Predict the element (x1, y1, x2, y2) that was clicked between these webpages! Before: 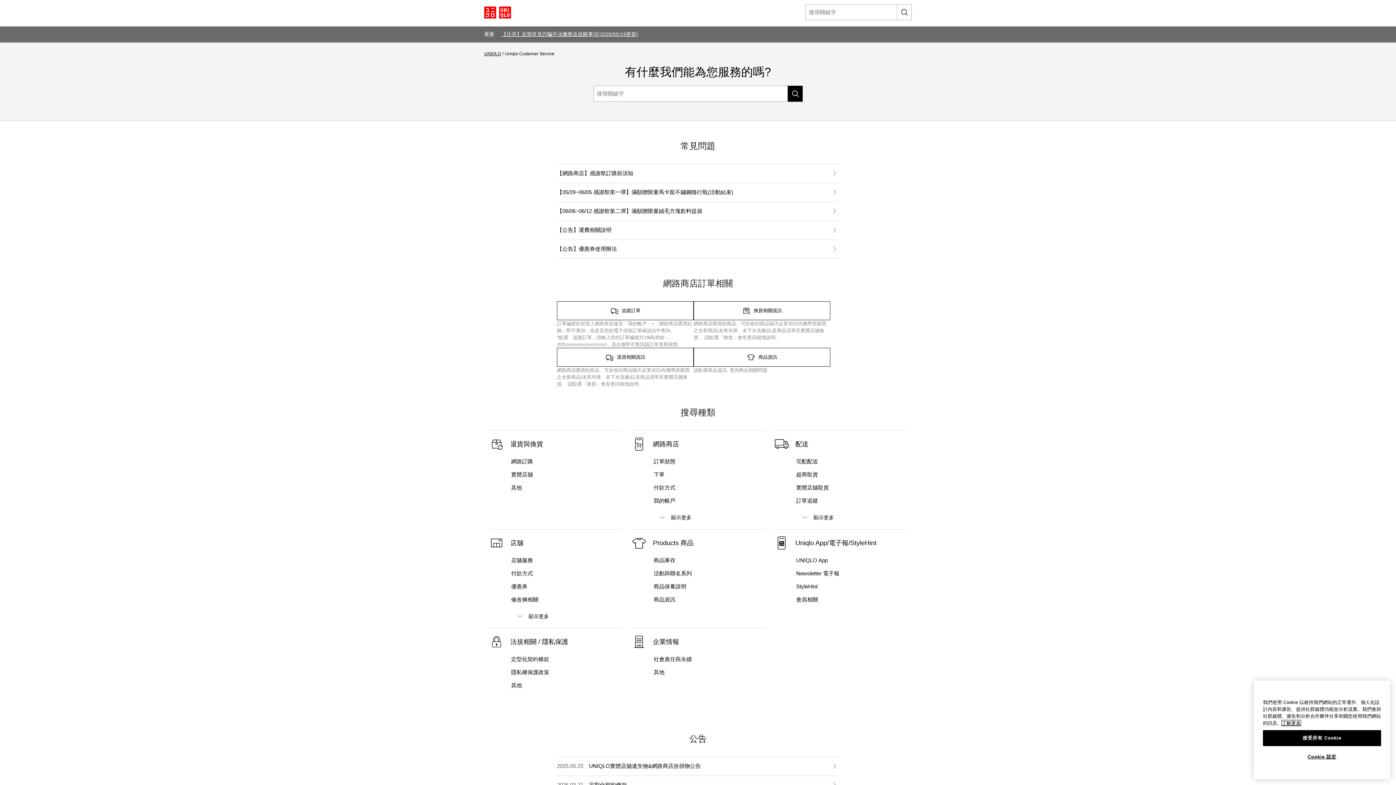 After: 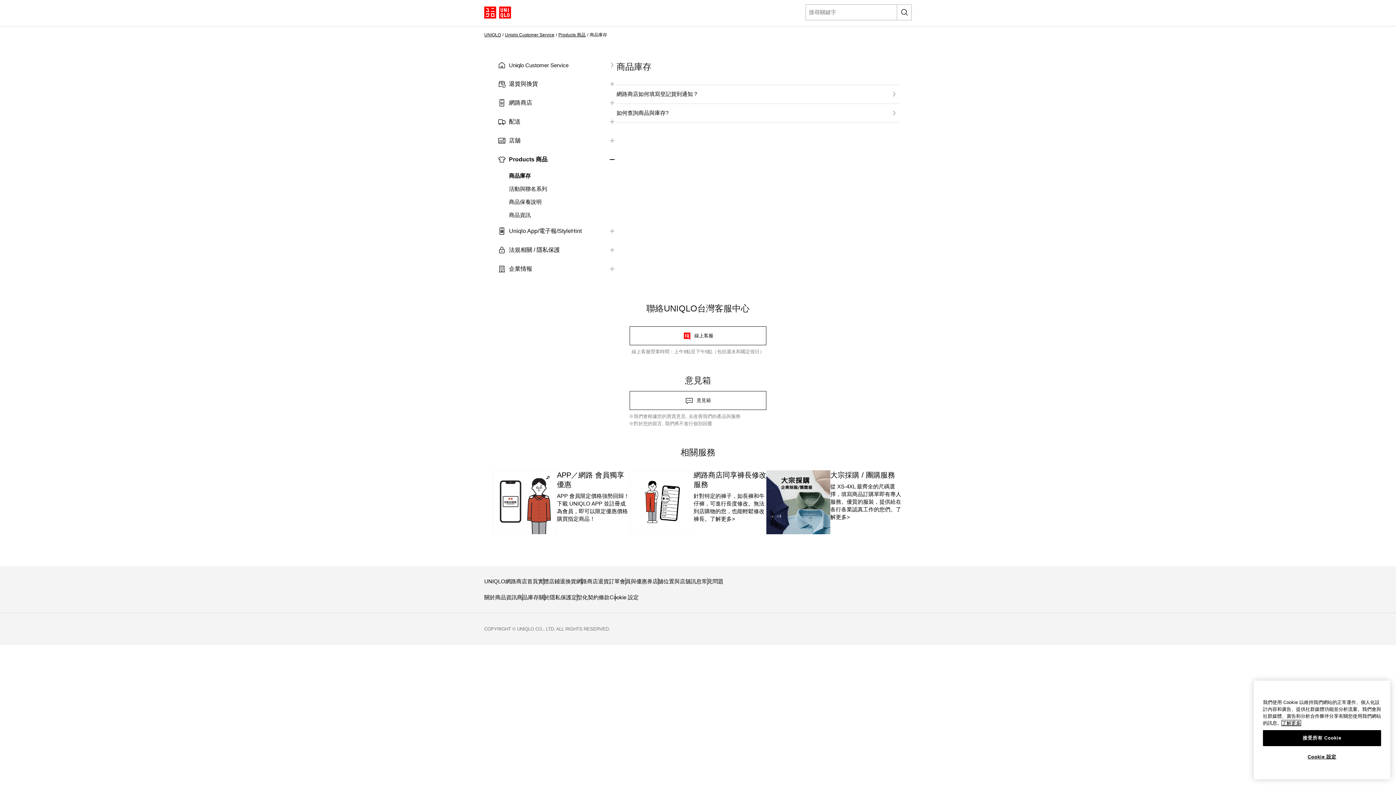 Action: label: 商品庫存 bbox: (653, 557, 765, 564)